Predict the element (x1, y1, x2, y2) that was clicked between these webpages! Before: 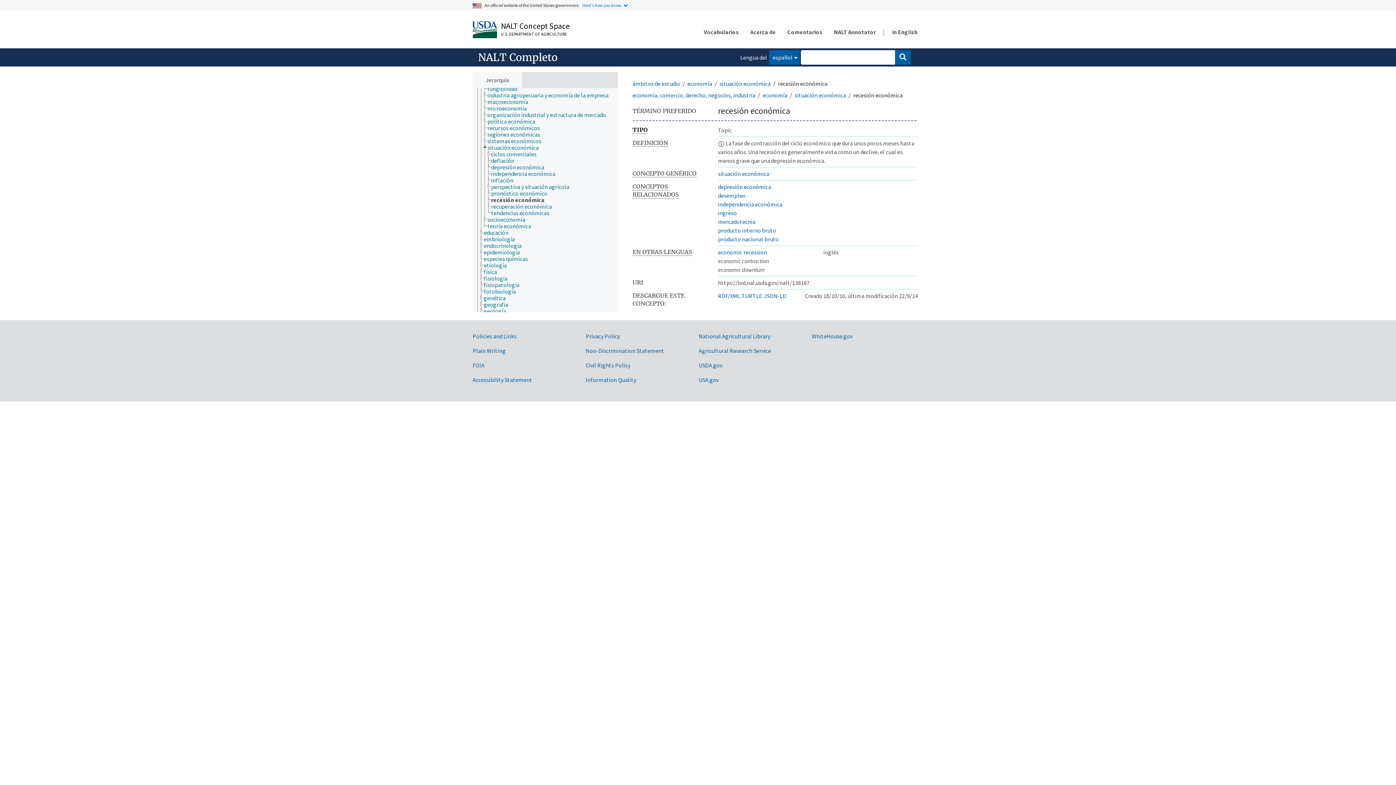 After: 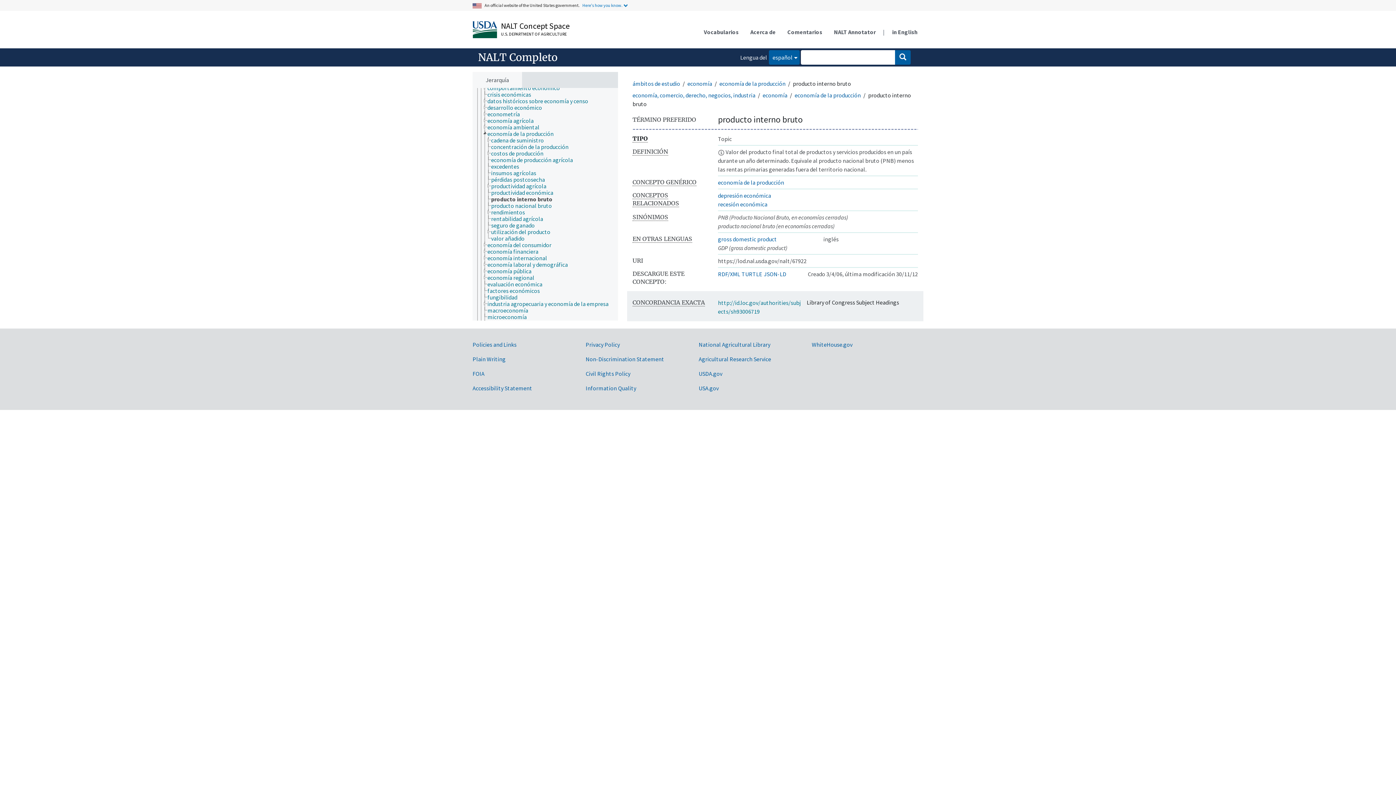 Action: bbox: (718, 226, 776, 234) label: producto interno bruto